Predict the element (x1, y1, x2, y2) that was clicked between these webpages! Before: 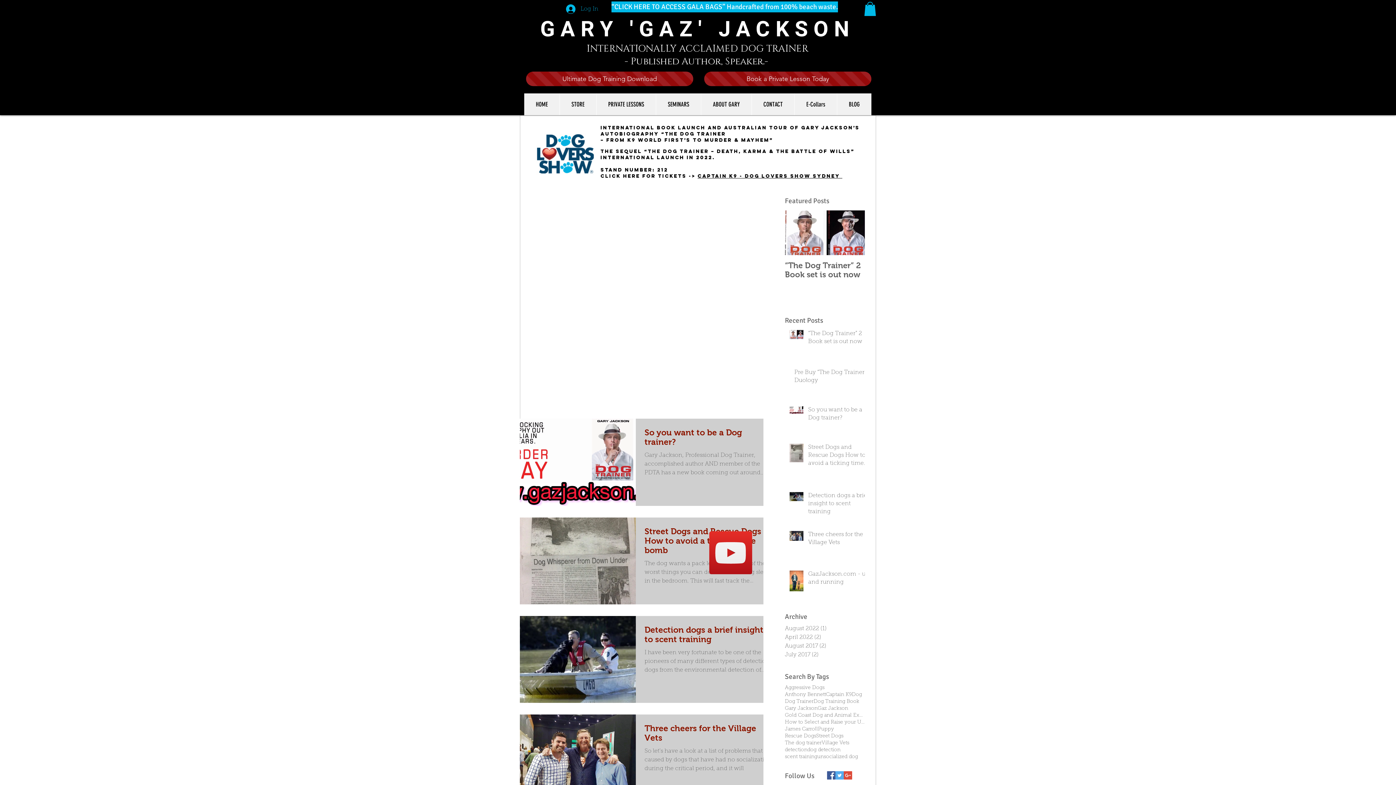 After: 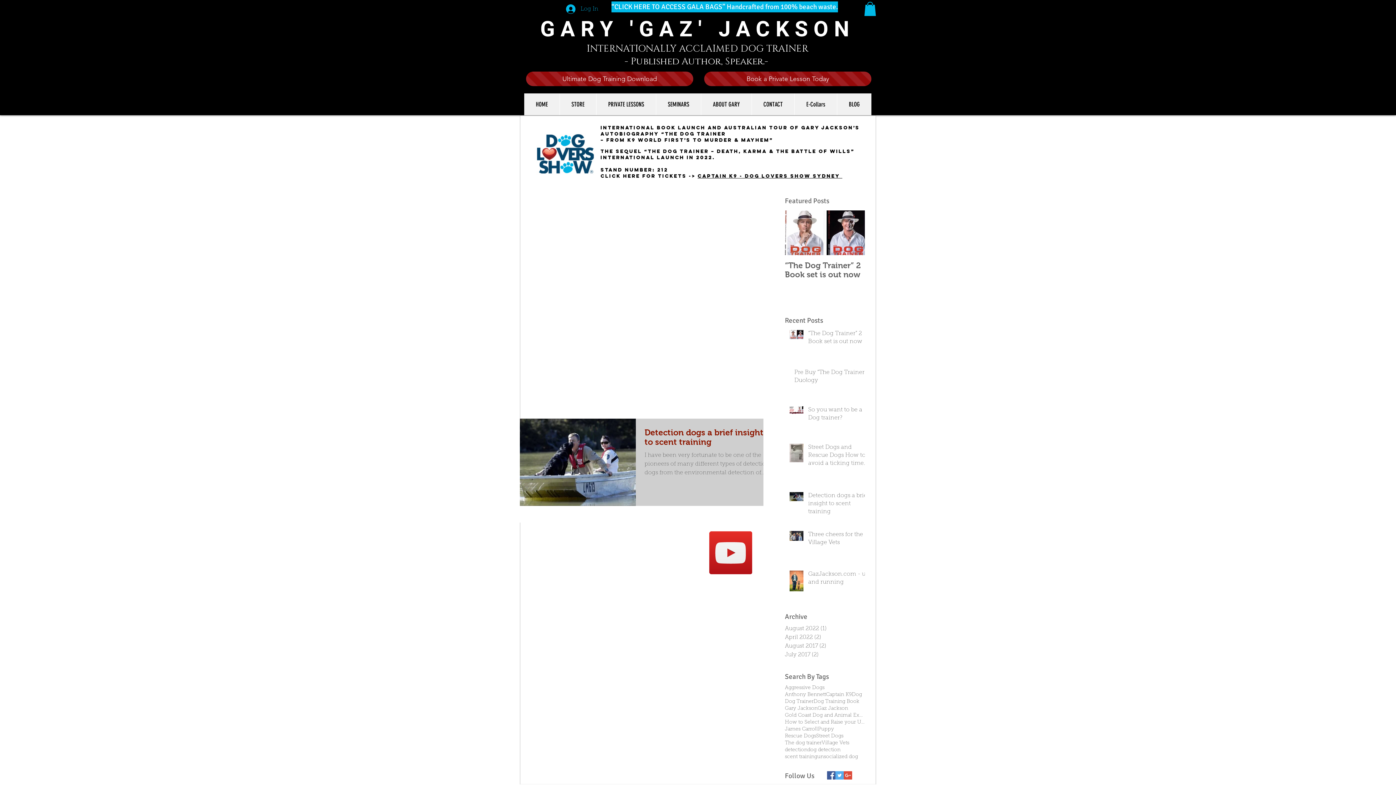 Action: bbox: (807, 747, 840, 754) label: dog detection